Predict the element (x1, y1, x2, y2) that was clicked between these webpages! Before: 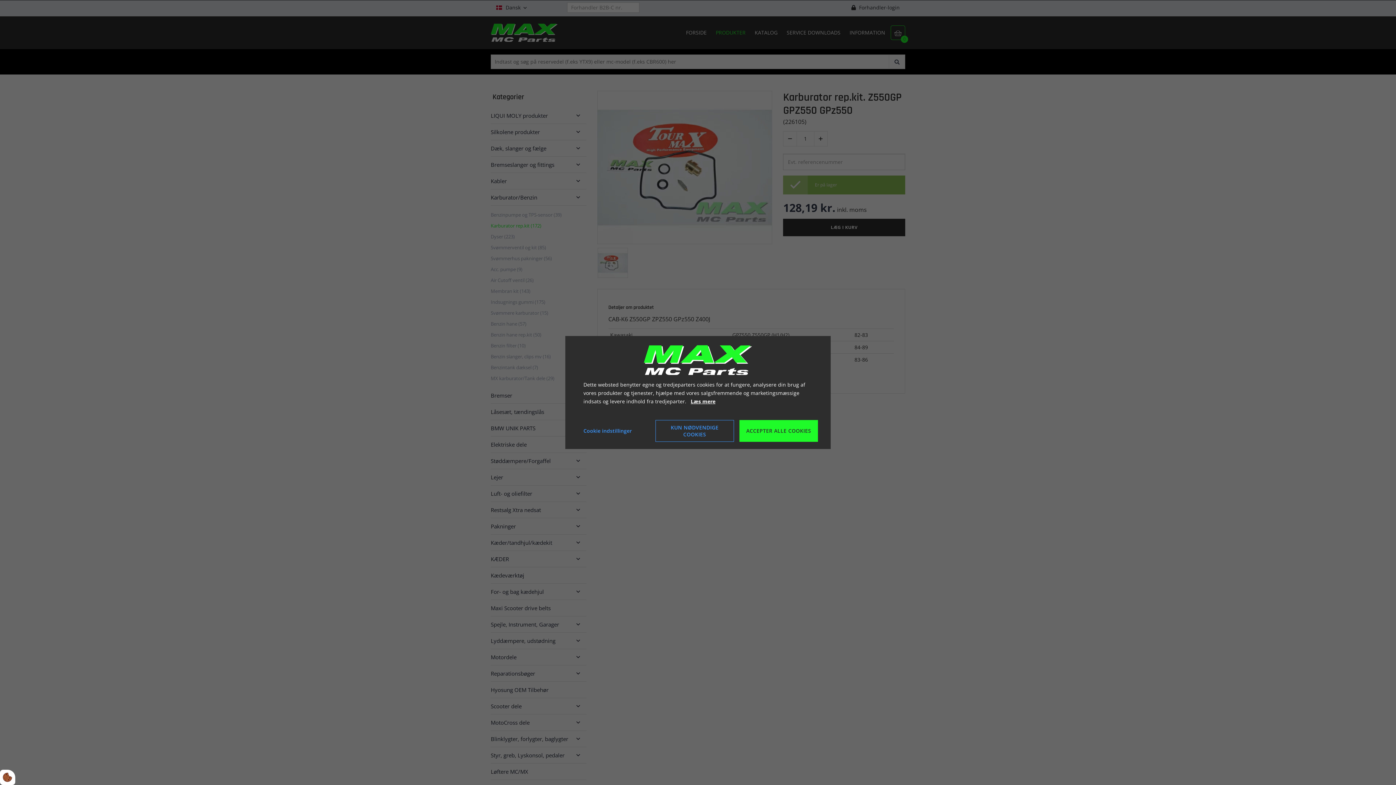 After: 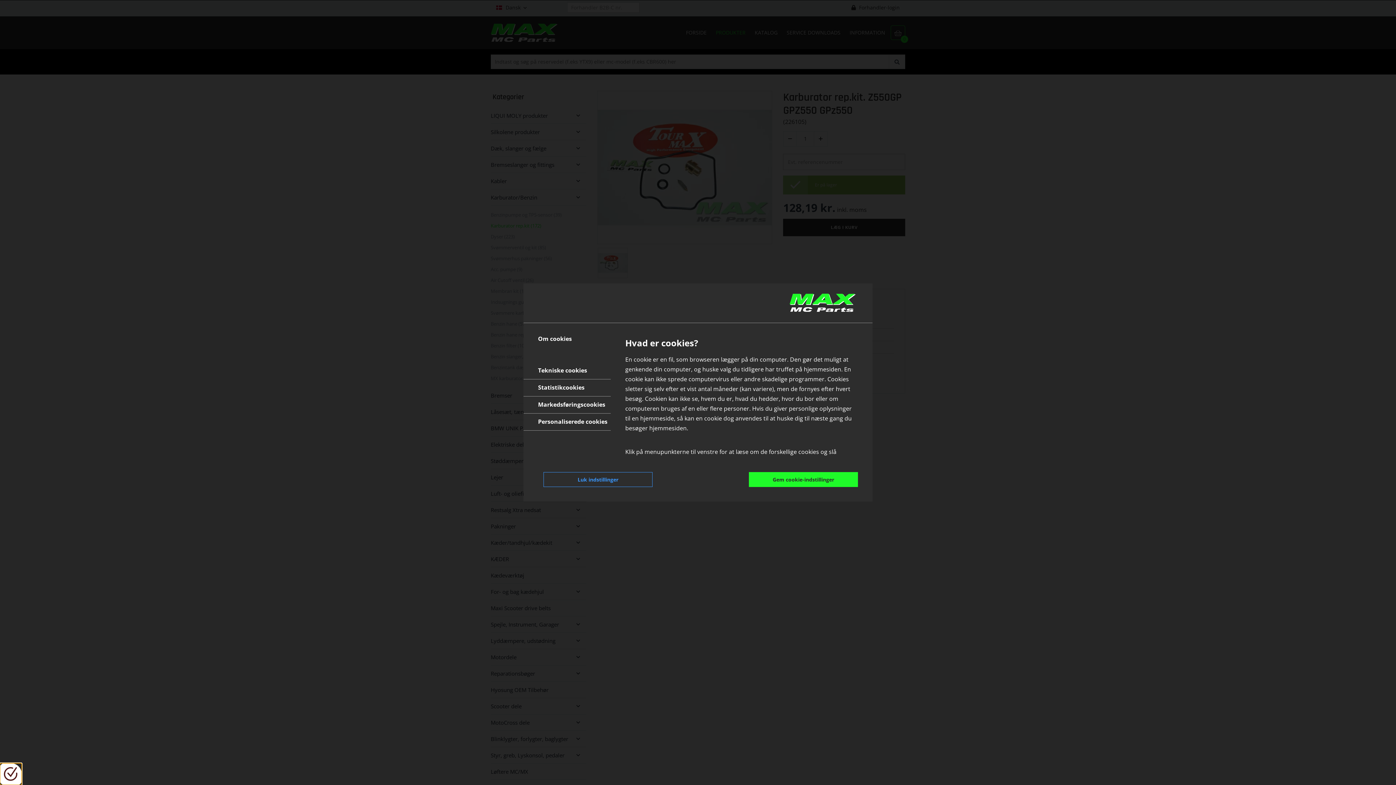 Action: bbox: (0, 770, 15, 785)